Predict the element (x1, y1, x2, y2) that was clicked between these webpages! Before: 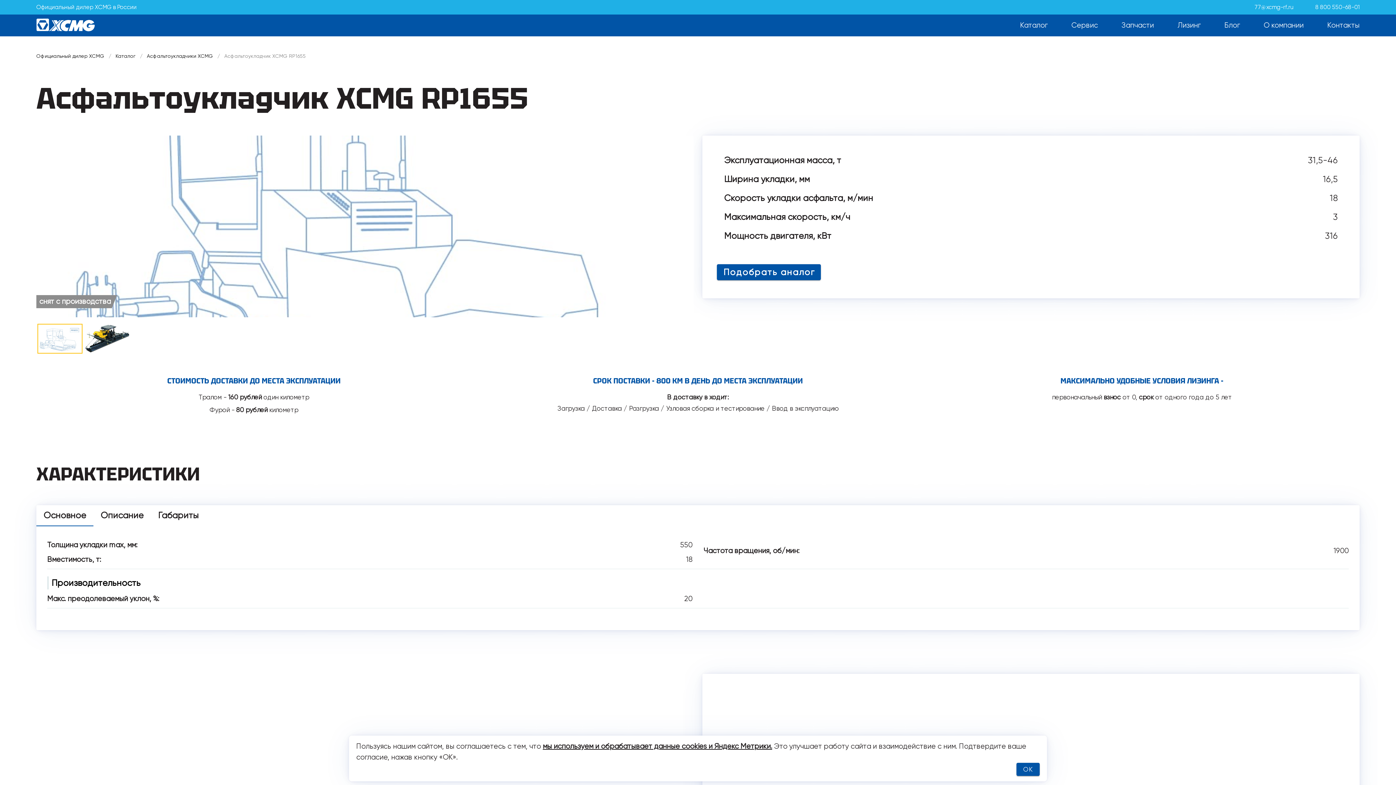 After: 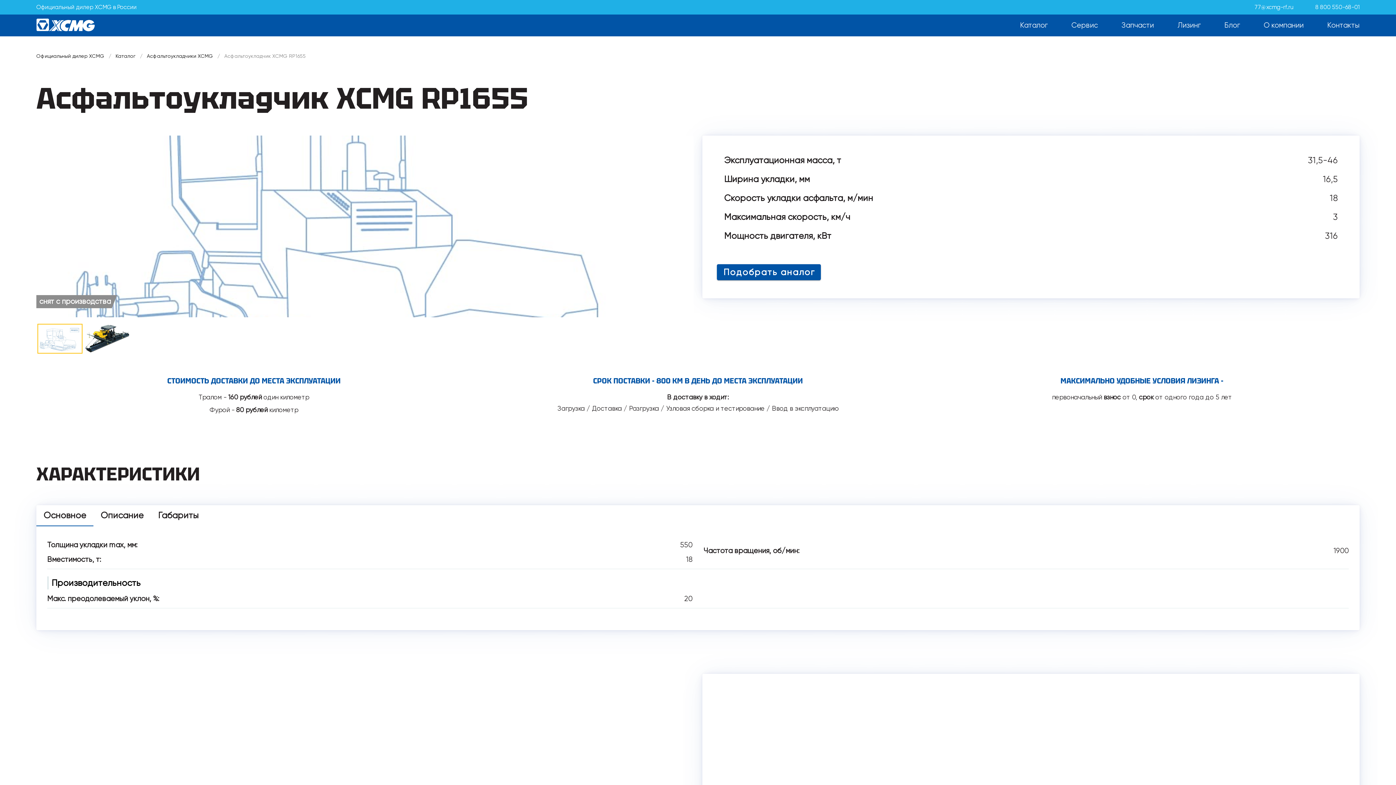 Action: label: OK bbox: (1016, 763, 1040, 776)